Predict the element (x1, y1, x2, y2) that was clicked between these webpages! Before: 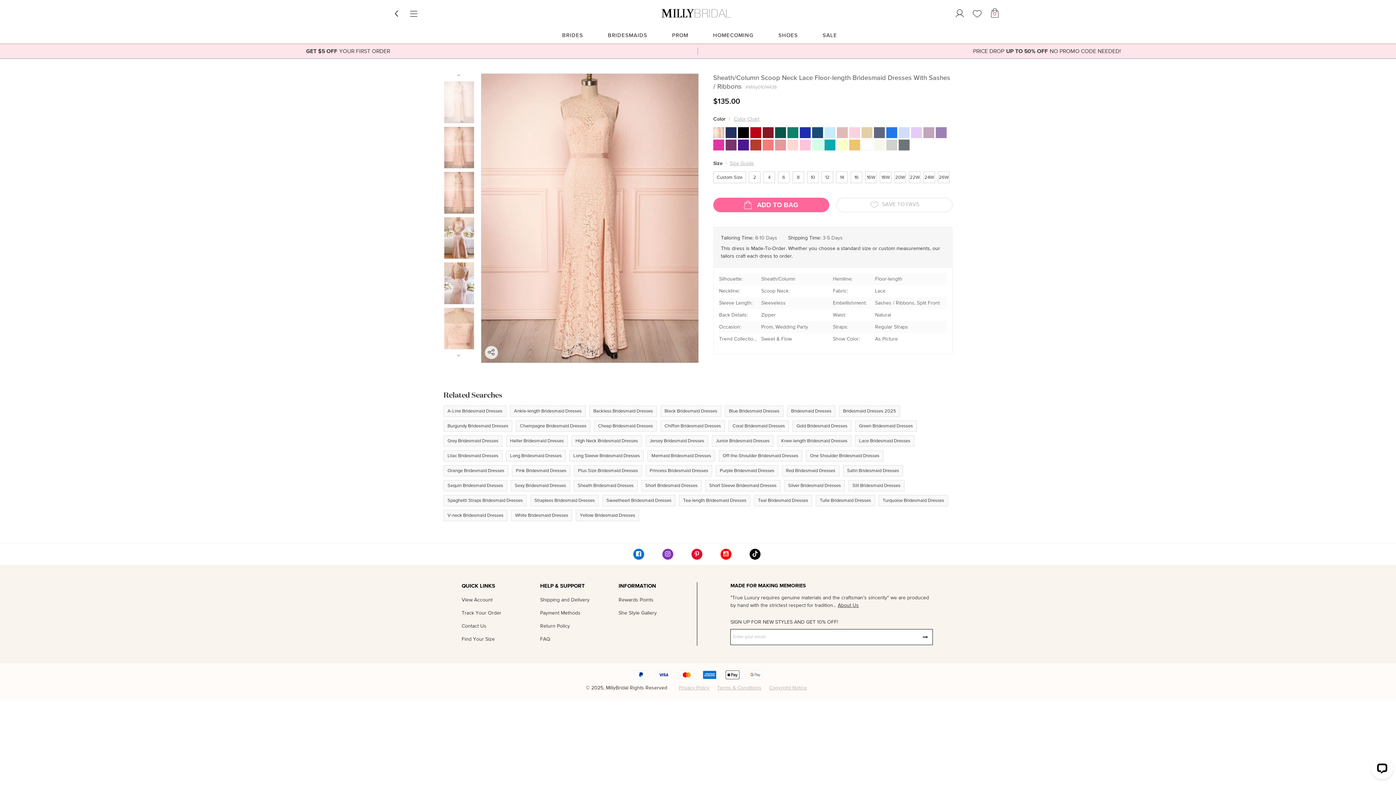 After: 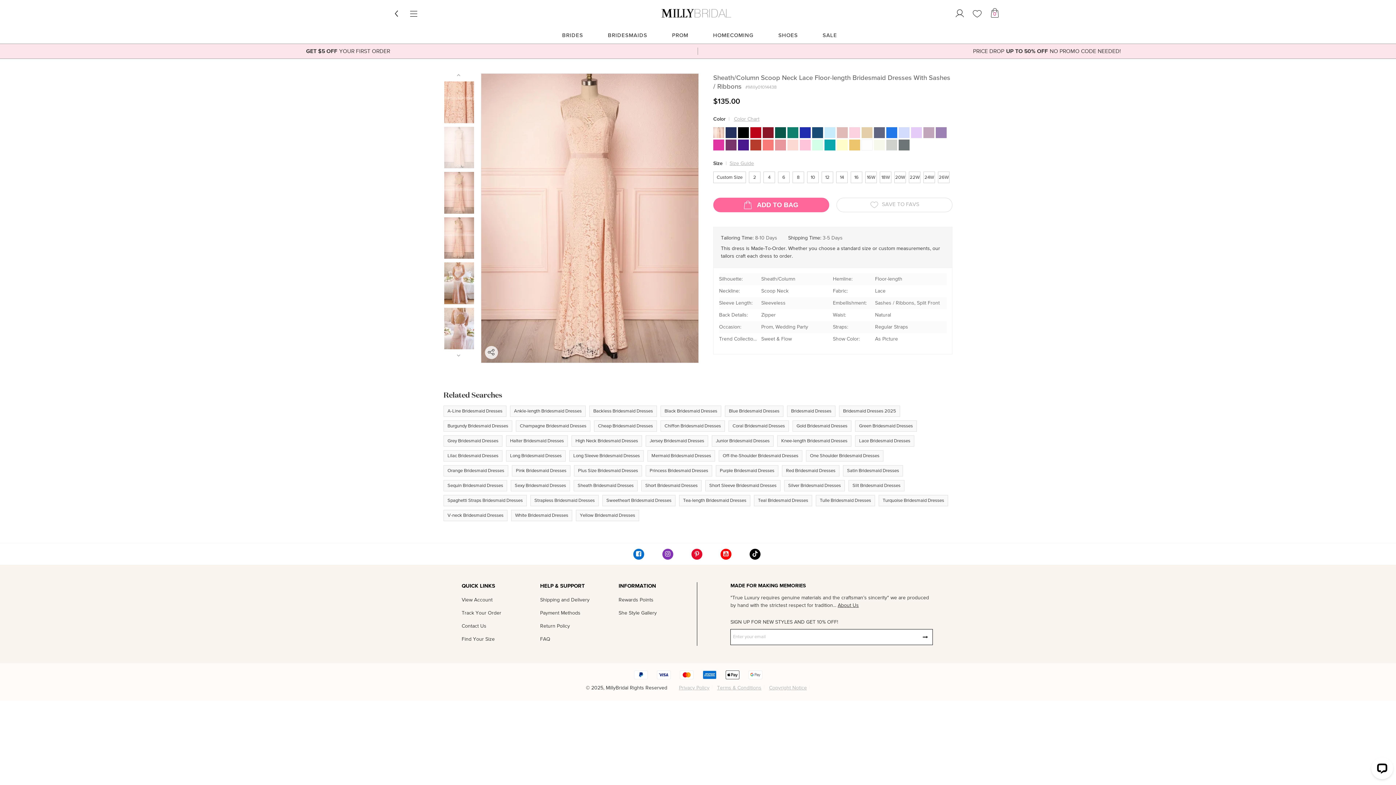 Action: bbox: (443, 80, 474, 123)